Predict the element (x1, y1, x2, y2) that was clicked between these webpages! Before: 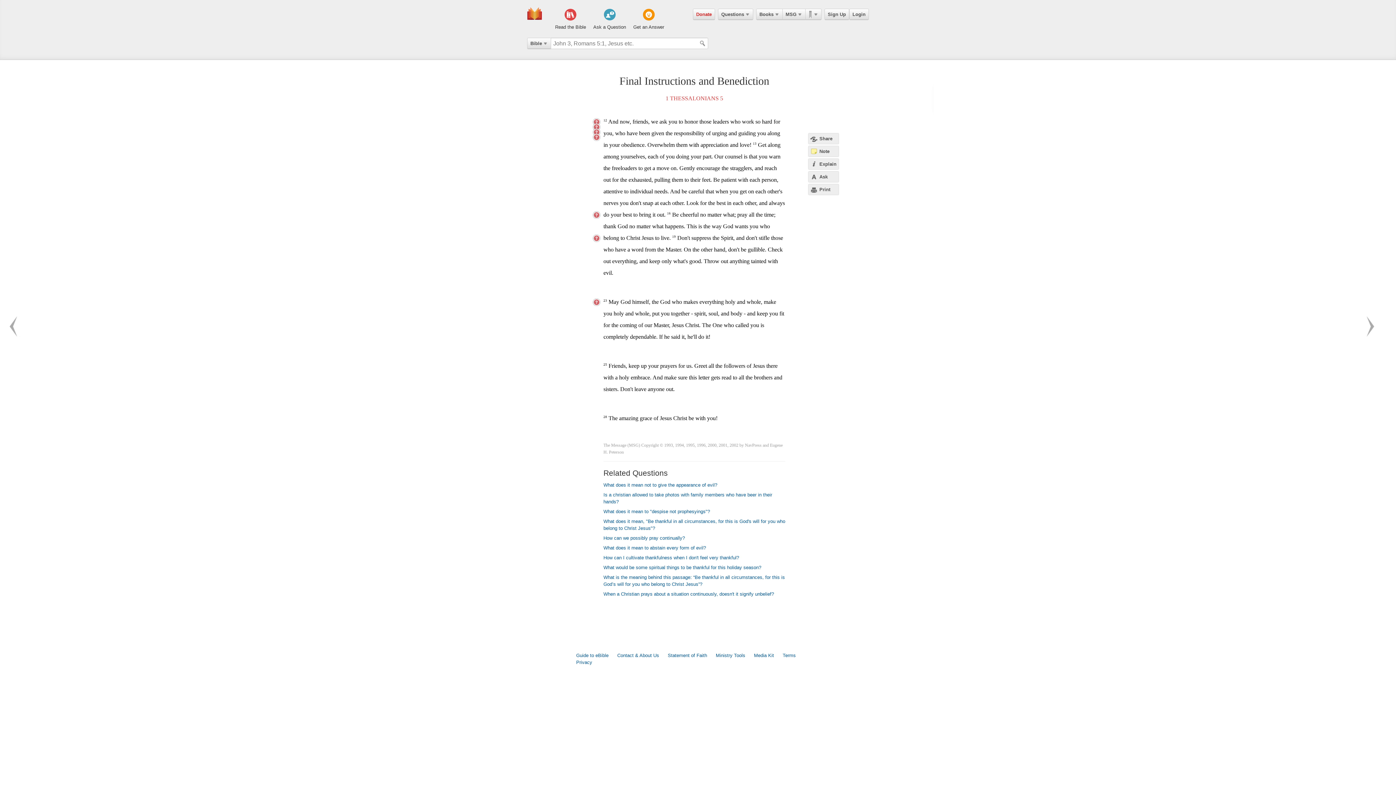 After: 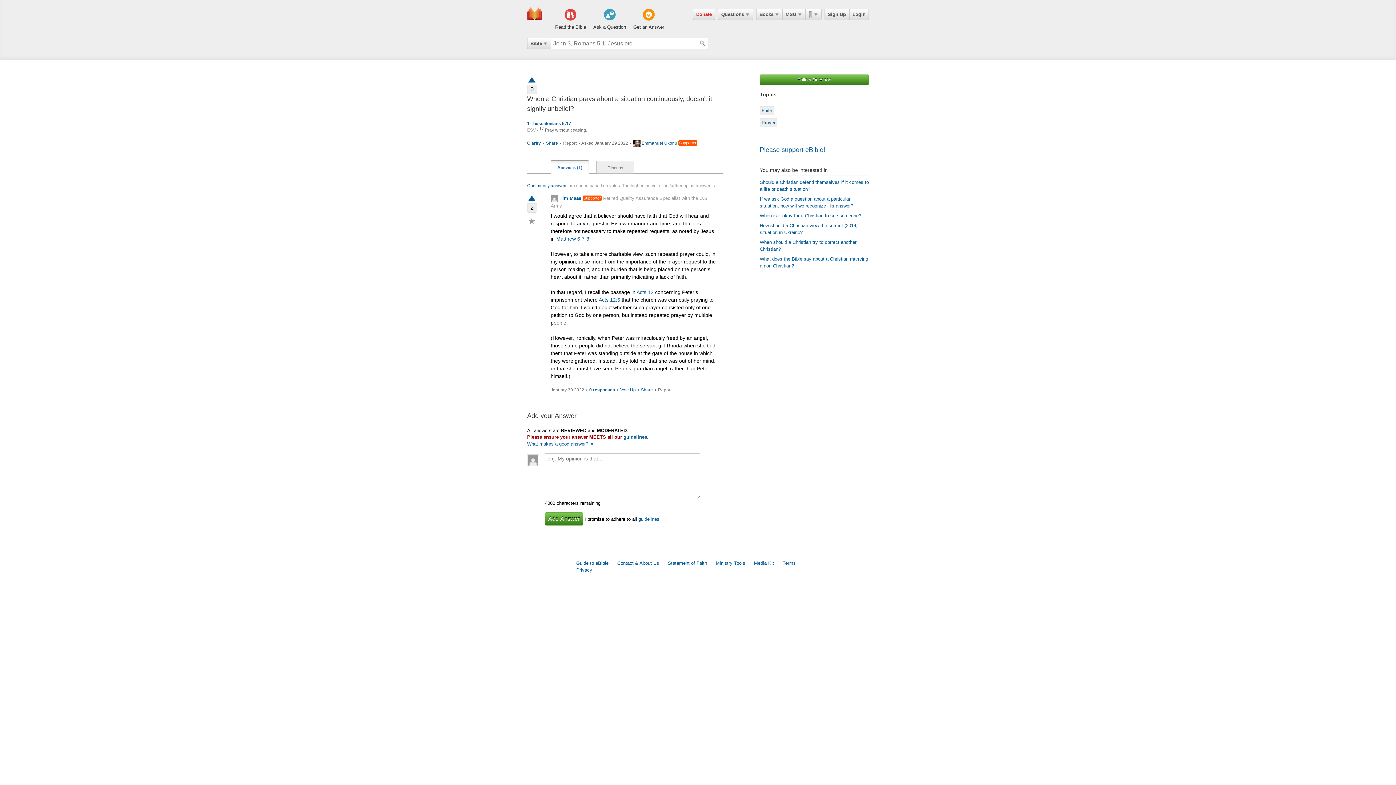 Action: label: When a Christian prays about a situation continuously, doesn't it signify unbelief? bbox: (603, 591, 774, 597)